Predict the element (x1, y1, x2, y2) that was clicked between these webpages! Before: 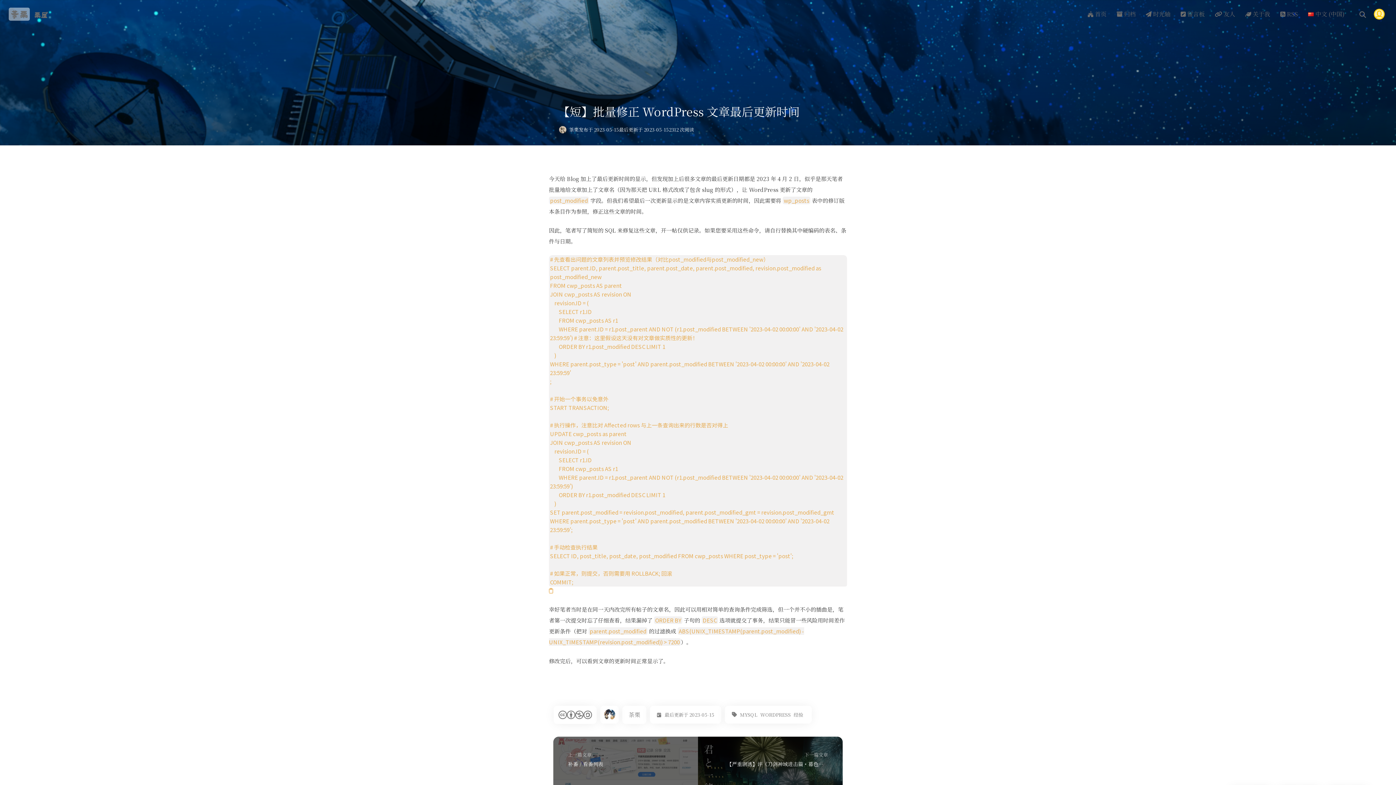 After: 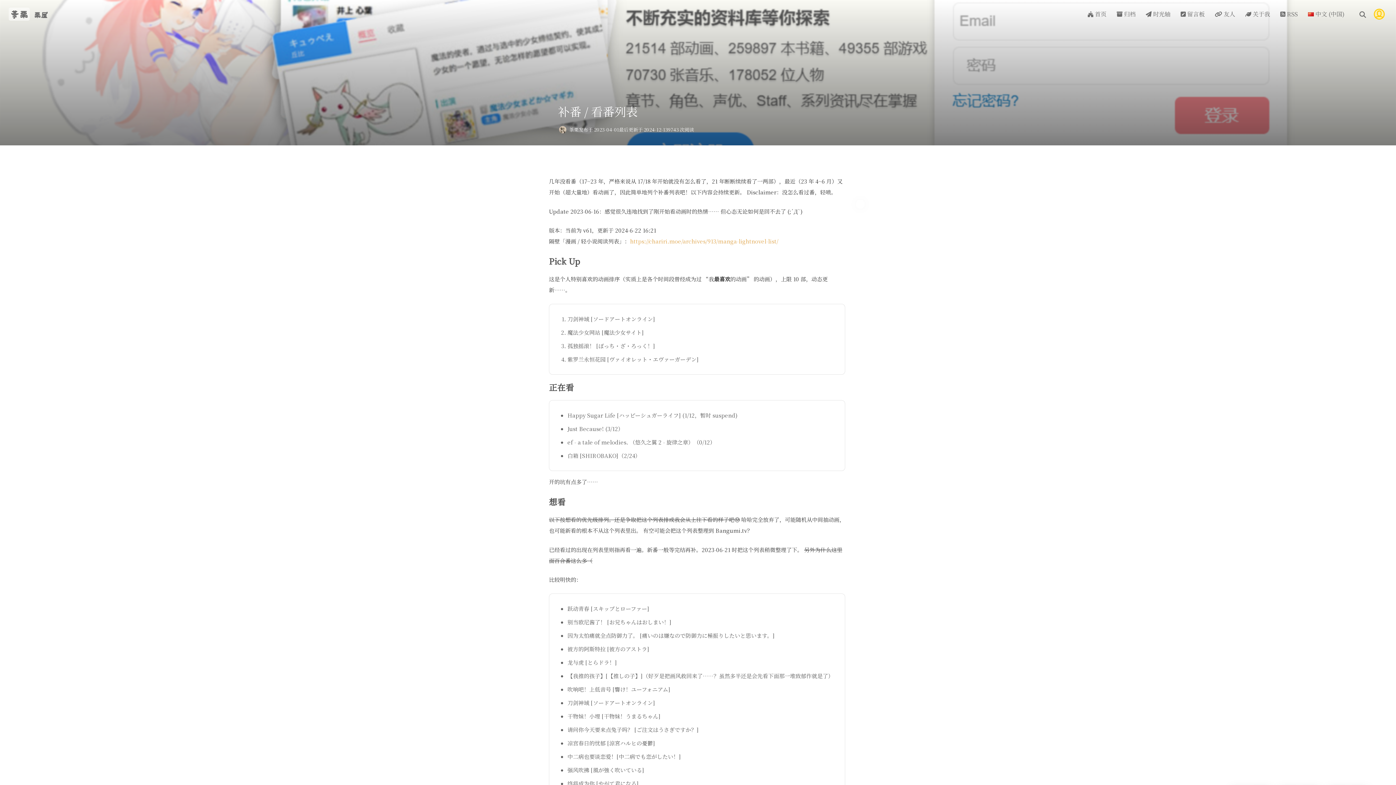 Action: bbox: (553, 736, 698, 791) label: 上一篇文章
补番 / 看番列表